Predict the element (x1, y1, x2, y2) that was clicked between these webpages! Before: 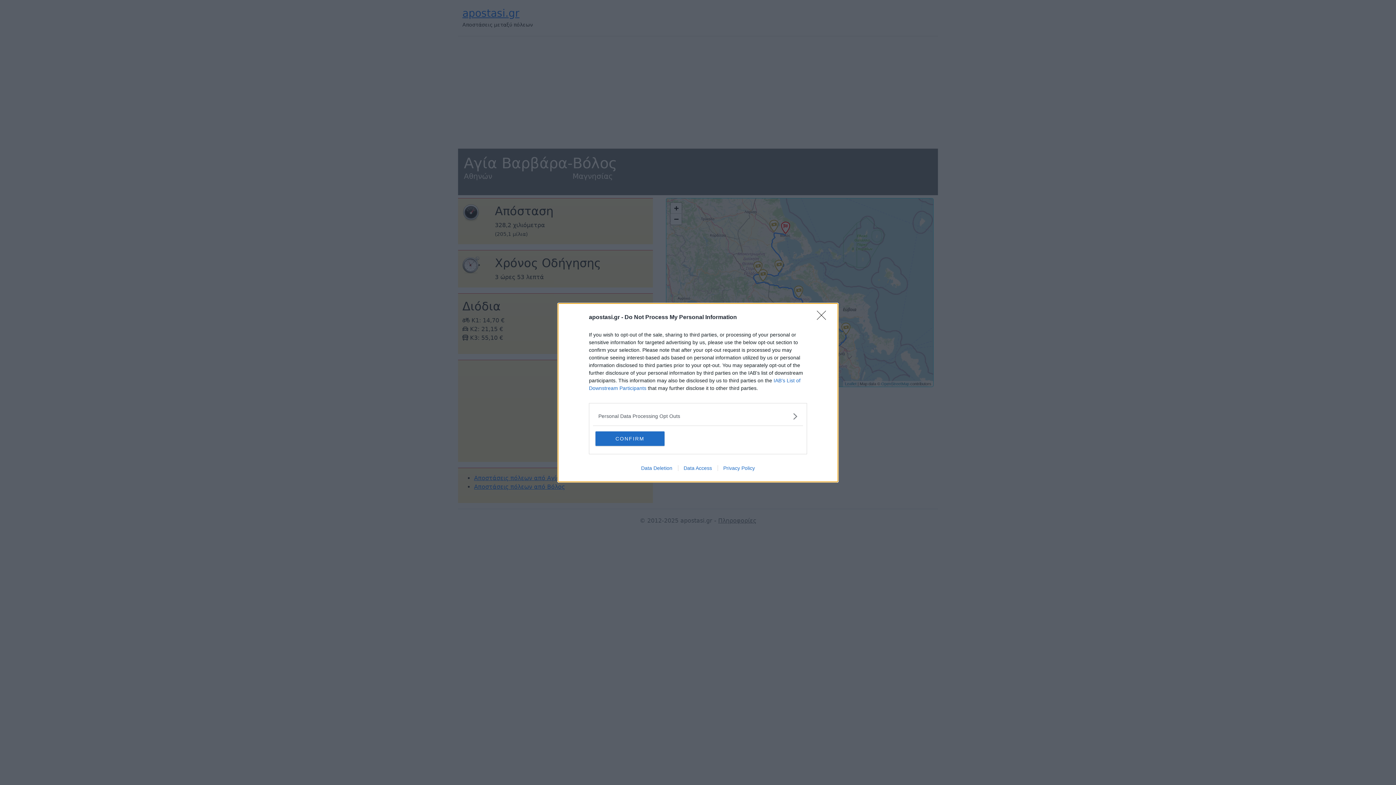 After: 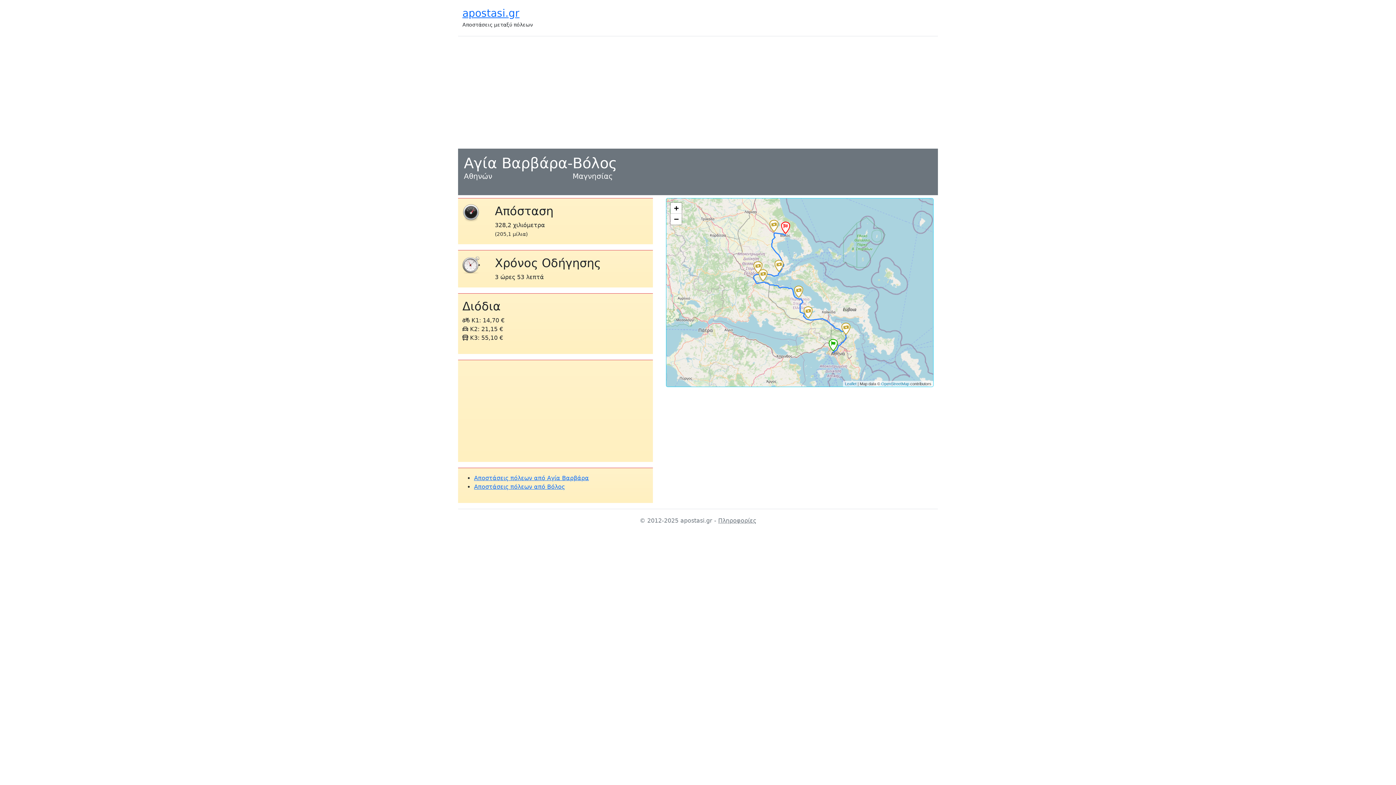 Action: bbox: (595, 431, 664, 446) label: CONFIRM